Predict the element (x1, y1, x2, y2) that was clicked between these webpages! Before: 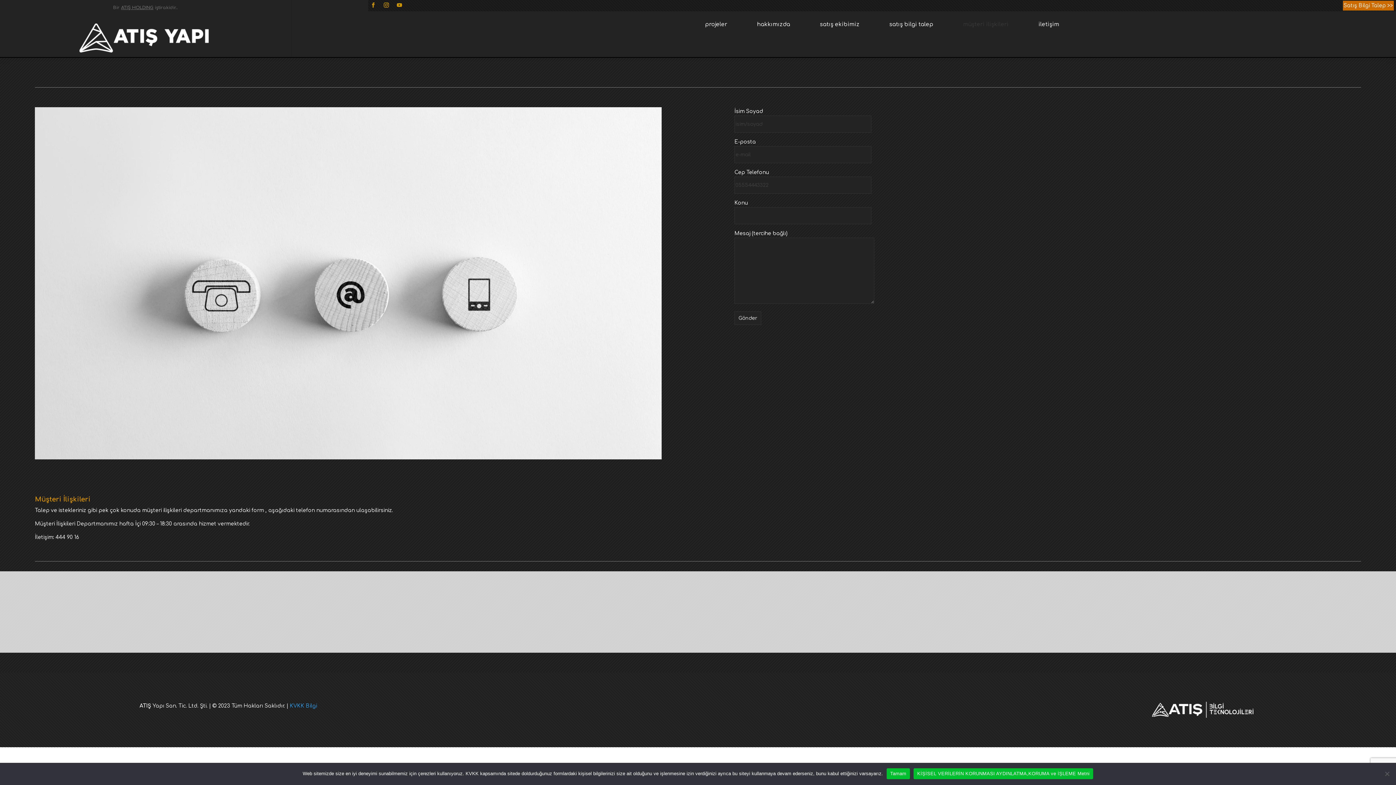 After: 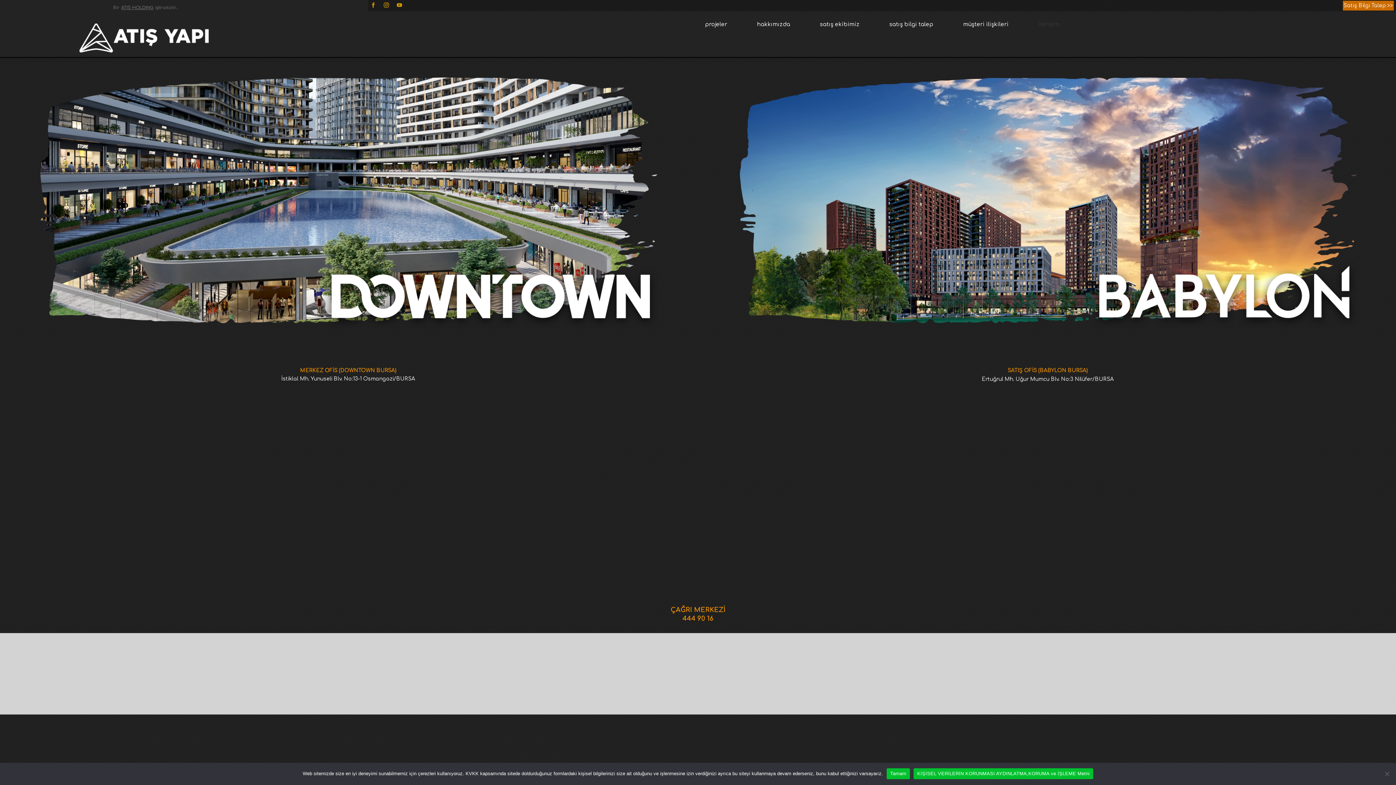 Action: label: iletişim bbox: (1038, 11, 1059, 33)